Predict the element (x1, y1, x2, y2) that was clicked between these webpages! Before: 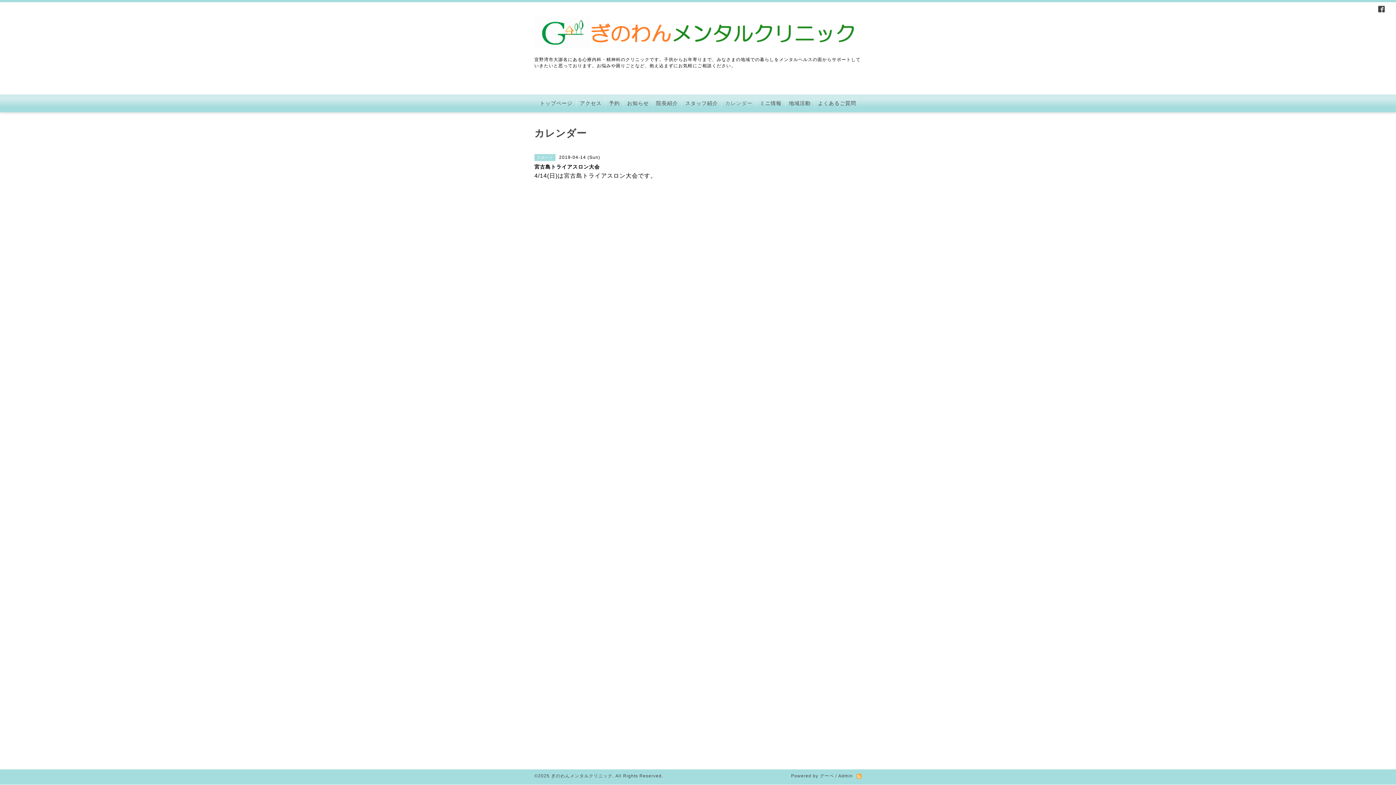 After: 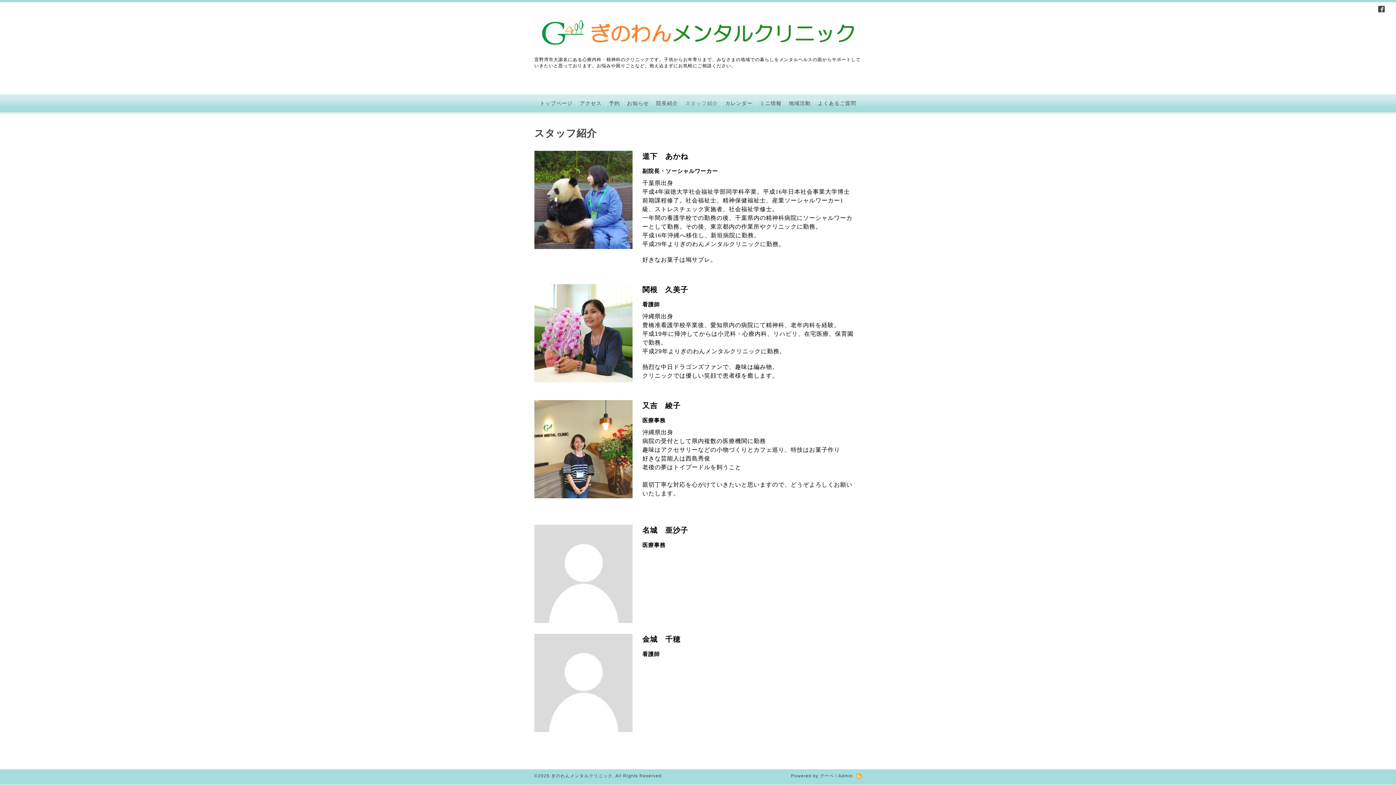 Action: label: スタッフ紹介 bbox: (681, 98, 721, 108)